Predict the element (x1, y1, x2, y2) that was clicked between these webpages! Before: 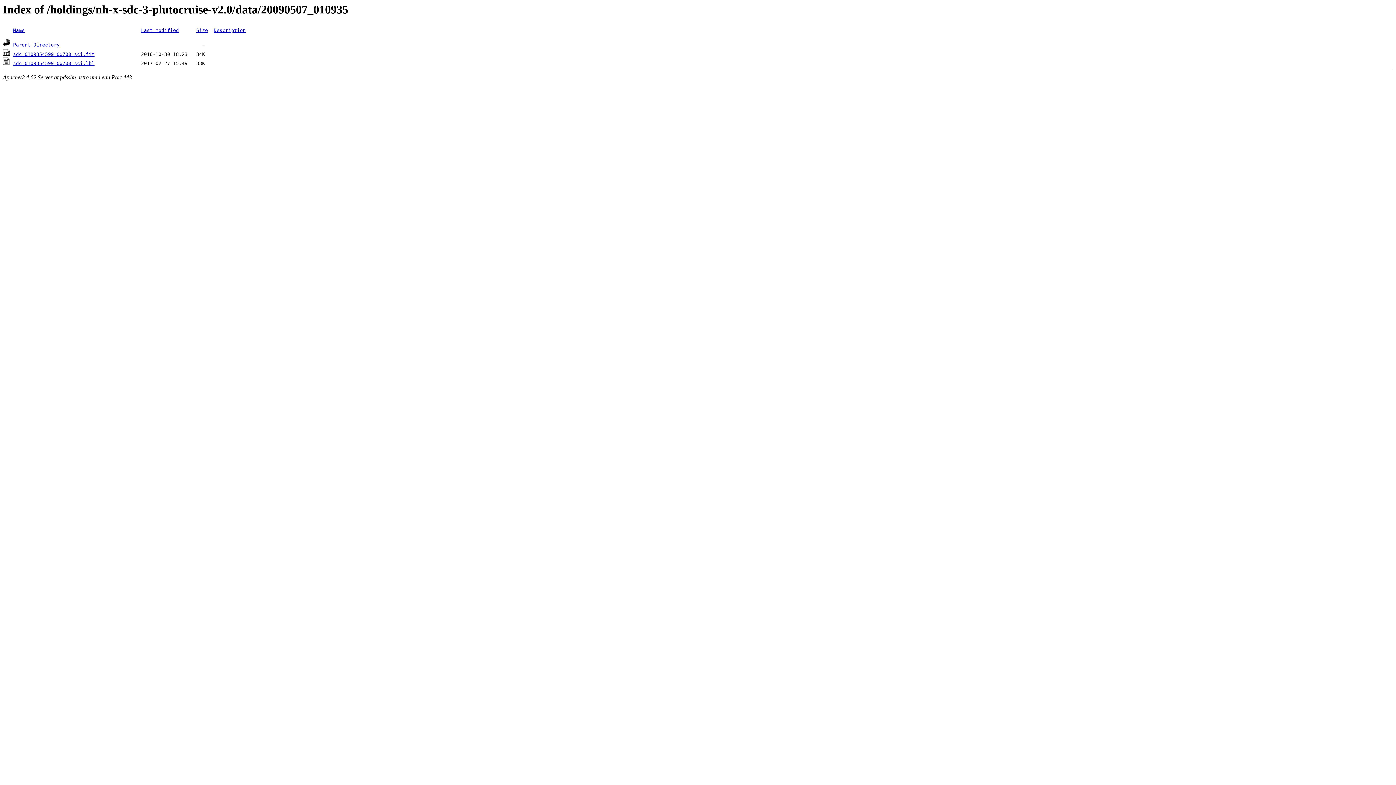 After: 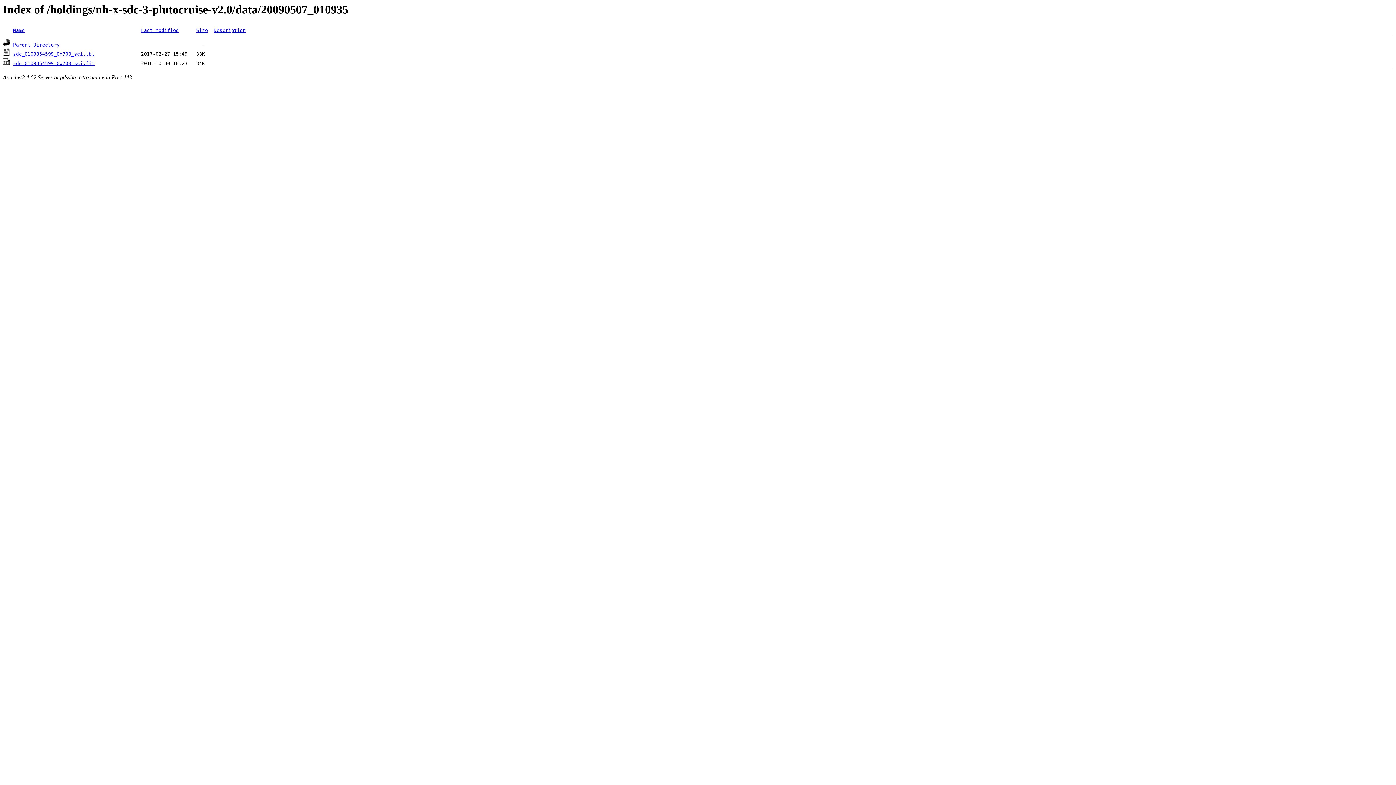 Action: bbox: (196, 27, 208, 33) label: Size